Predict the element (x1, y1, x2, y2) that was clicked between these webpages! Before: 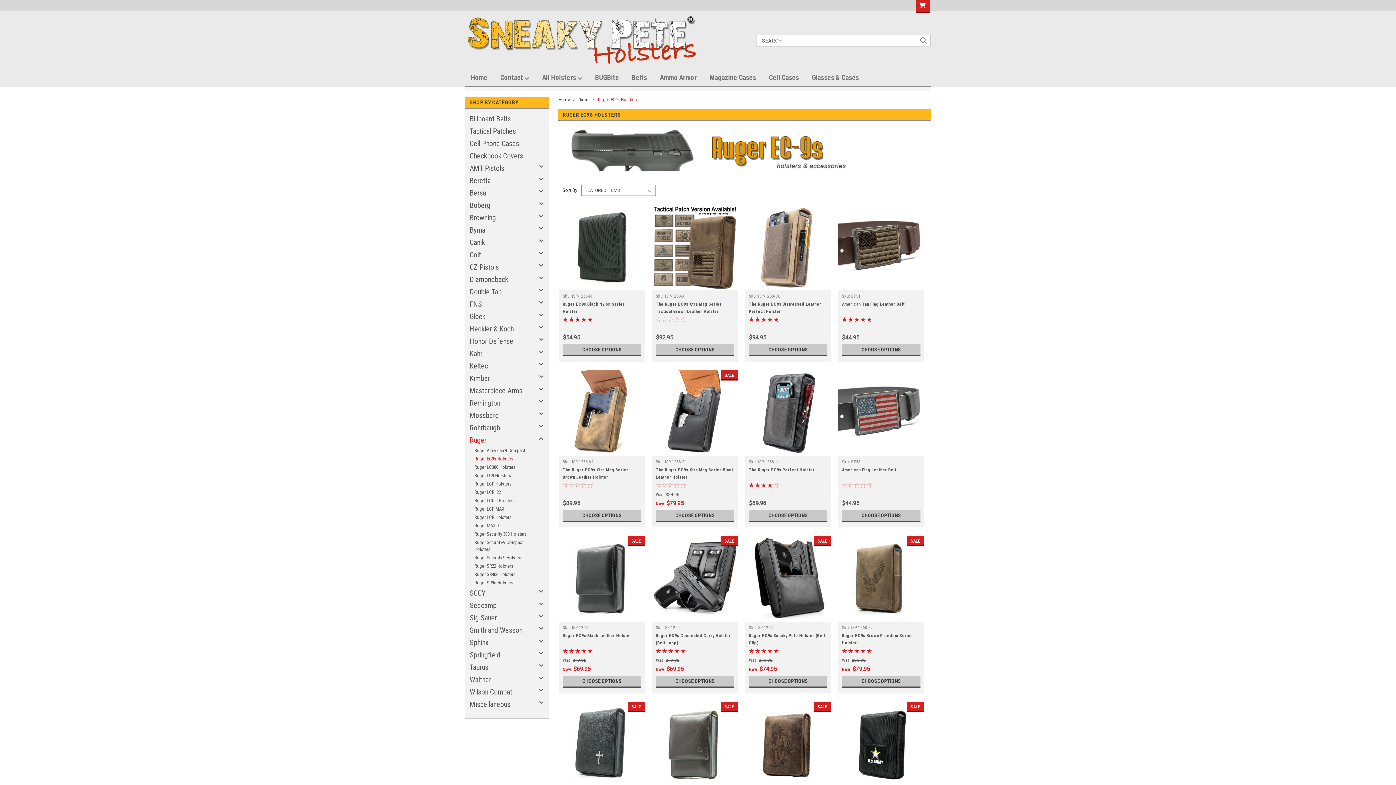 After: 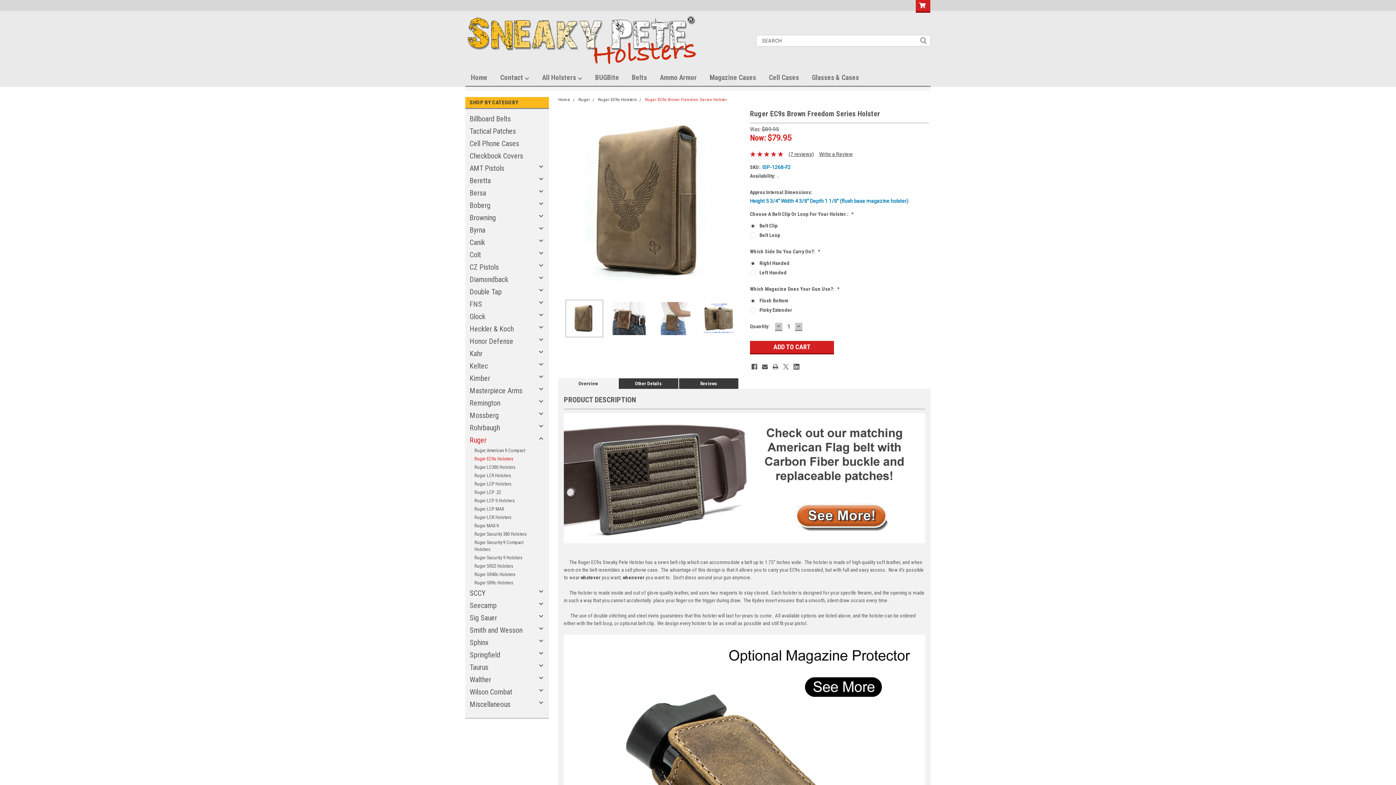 Action: label: CHOOSE OPTIONS bbox: (842, 676, 920, 688)